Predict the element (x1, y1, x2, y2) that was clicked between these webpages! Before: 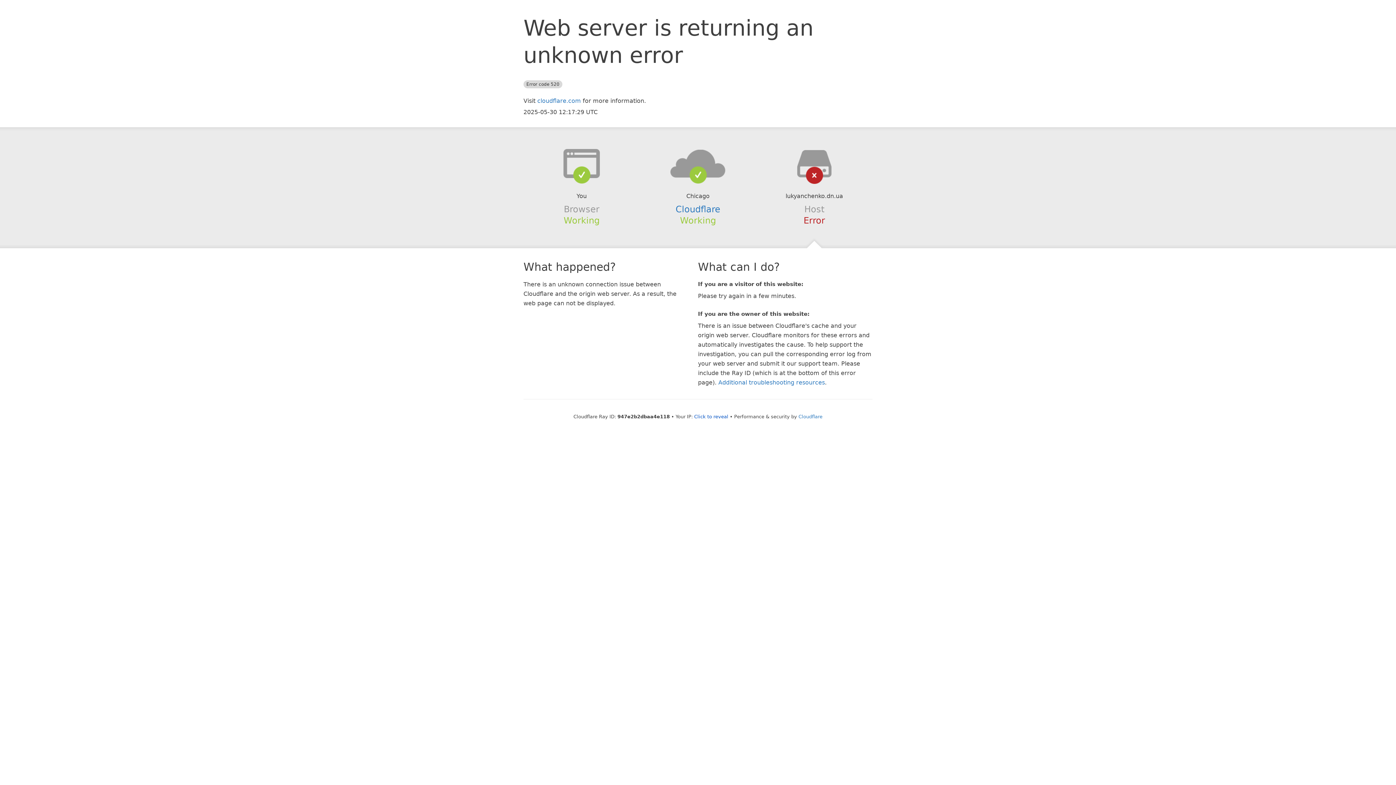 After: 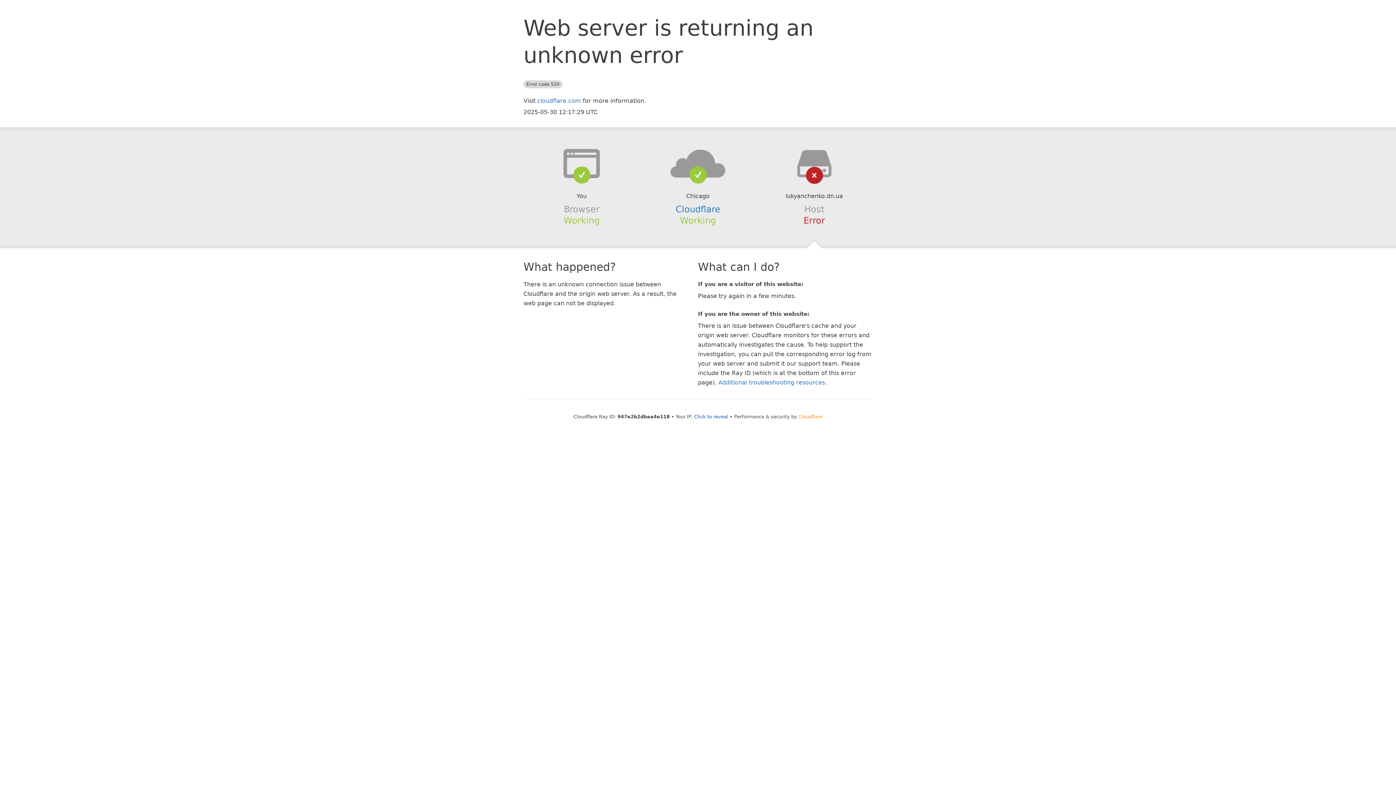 Action: label: Cloudflare bbox: (798, 414, 822, 419)